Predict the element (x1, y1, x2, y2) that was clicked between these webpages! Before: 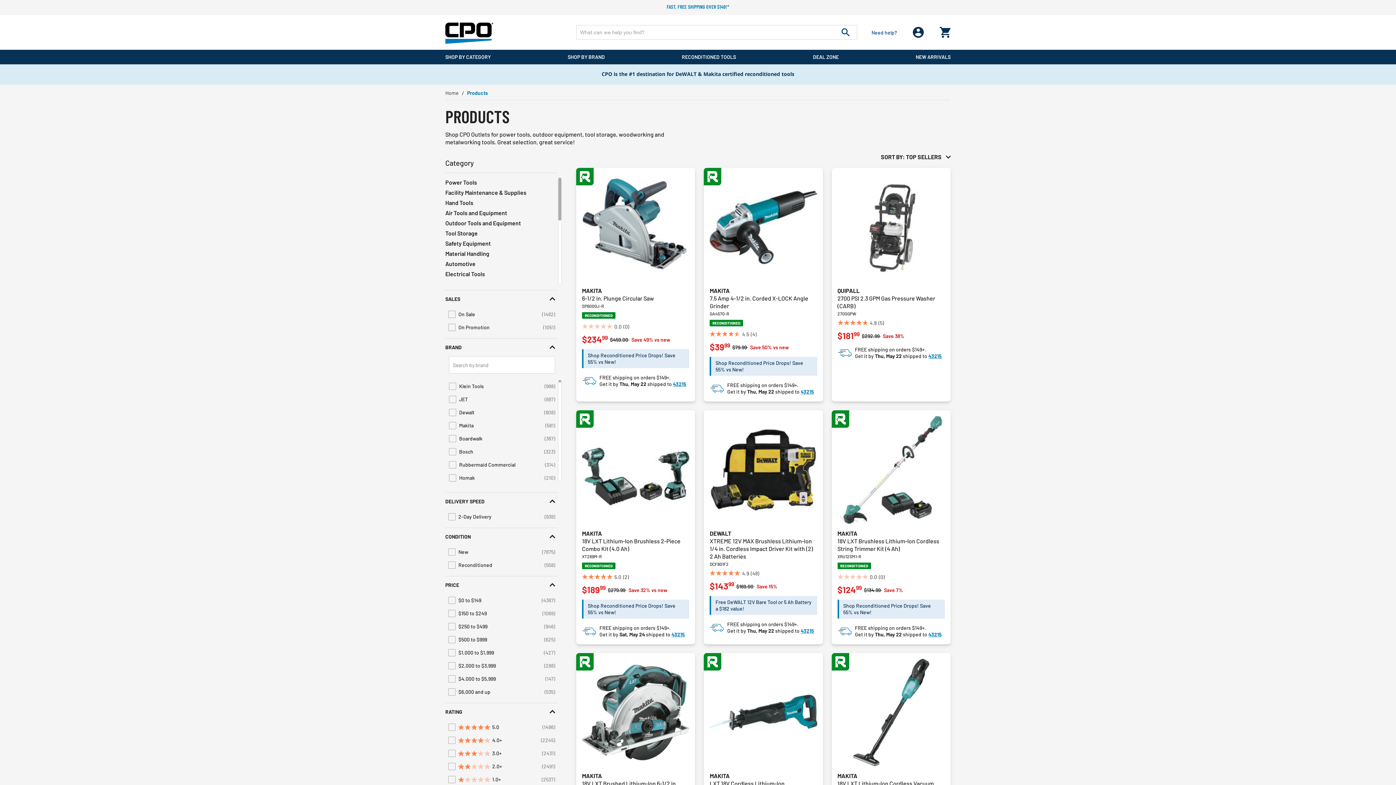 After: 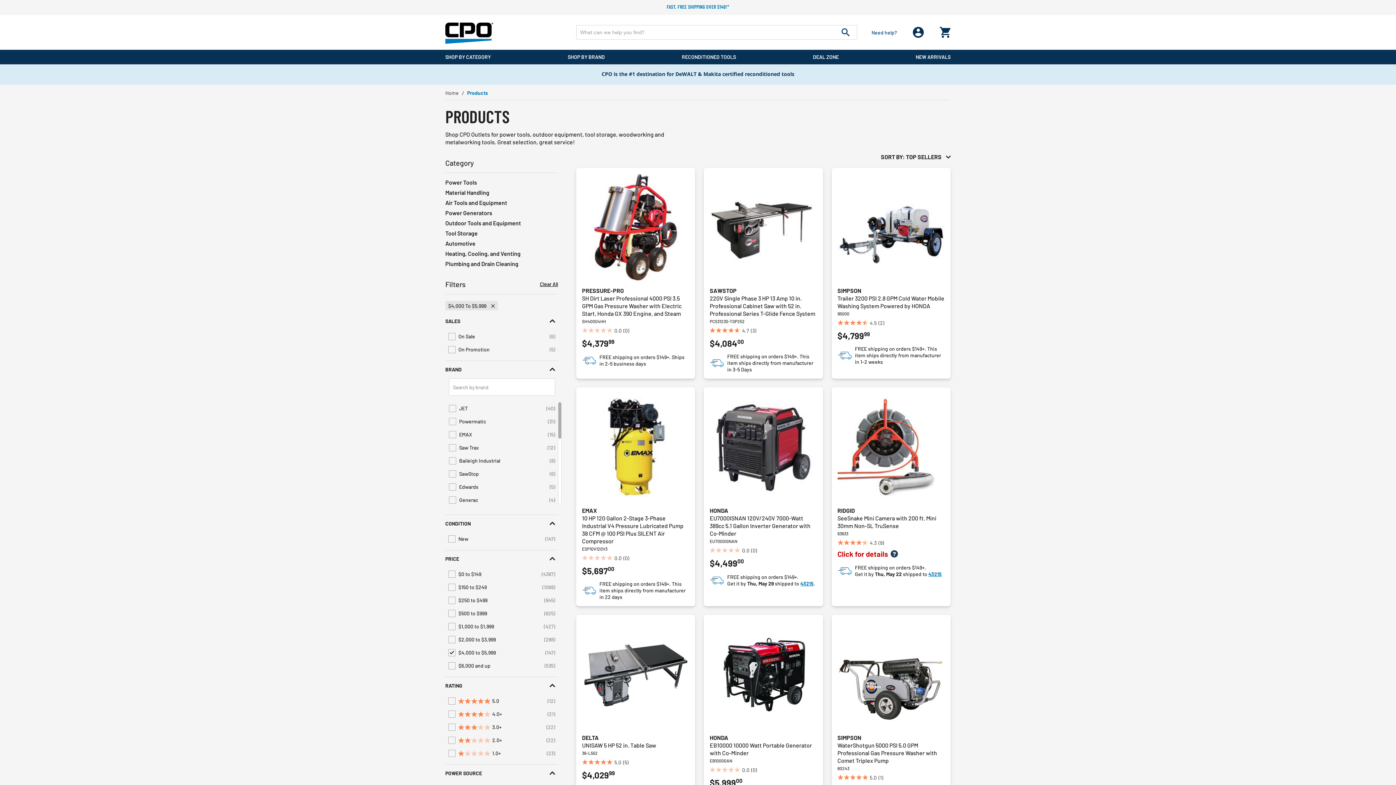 Action: bbox: (445, 672, 558, 685) label: $4,000 to $5,999
(147)
Refine by Price: $4,000 to $5,999